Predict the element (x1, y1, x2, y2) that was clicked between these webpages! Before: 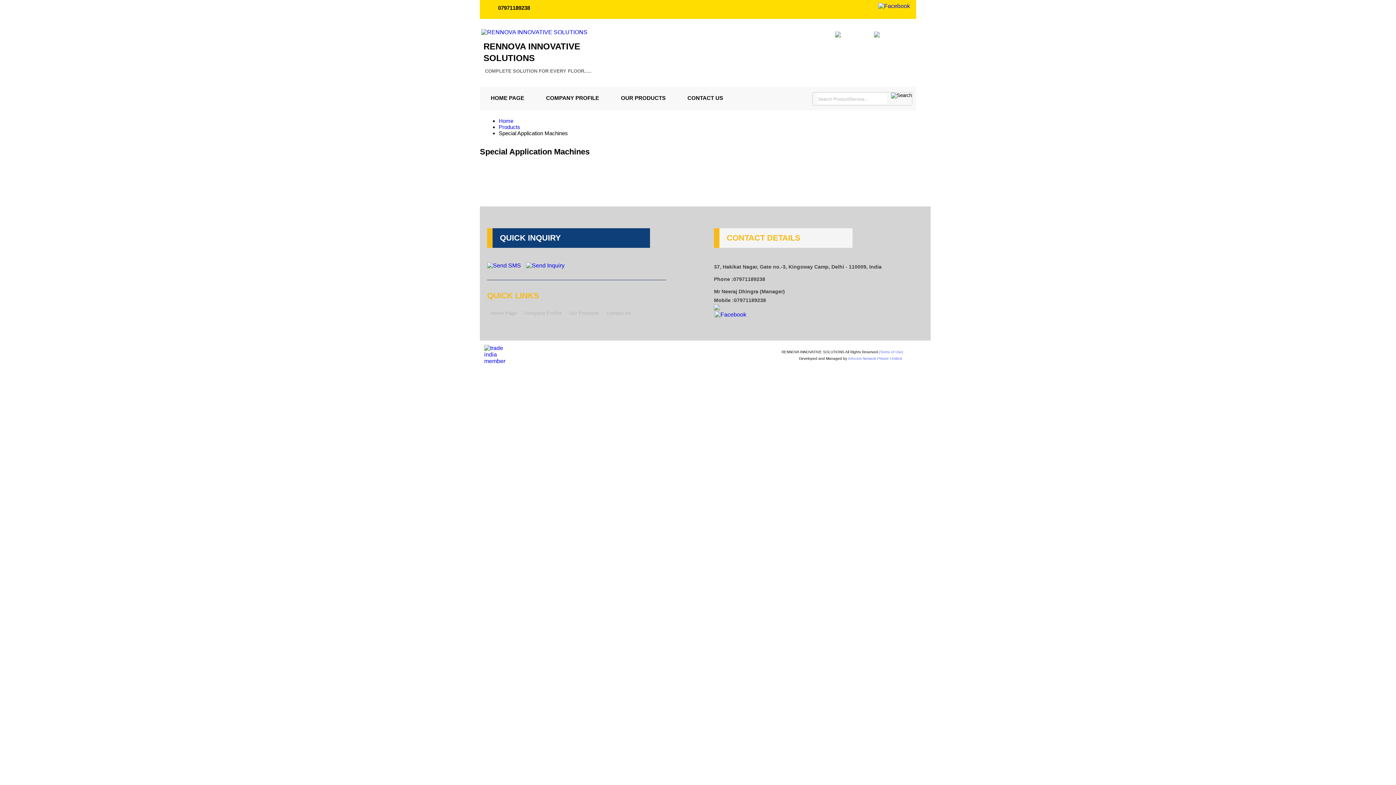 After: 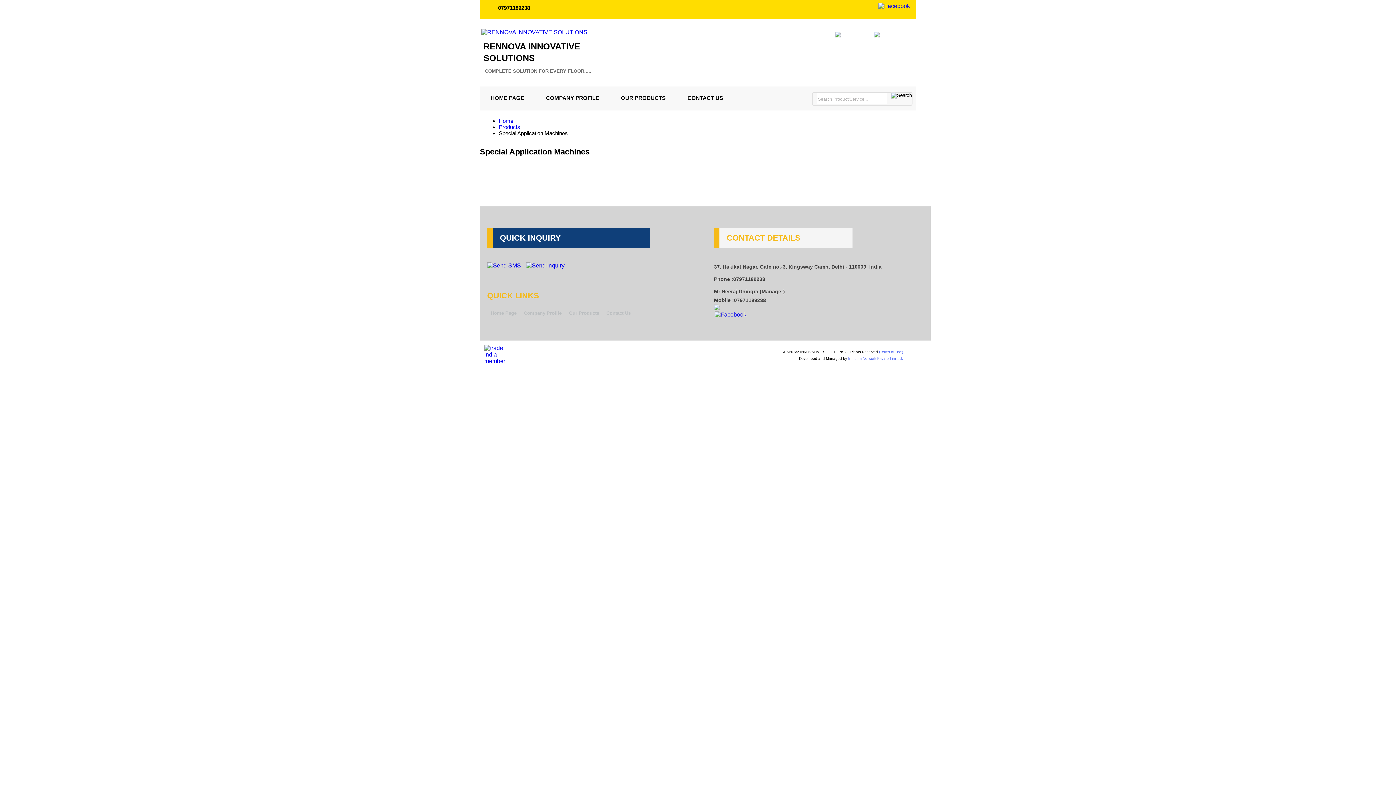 Action: bbox: (878, 2, 910, 9)